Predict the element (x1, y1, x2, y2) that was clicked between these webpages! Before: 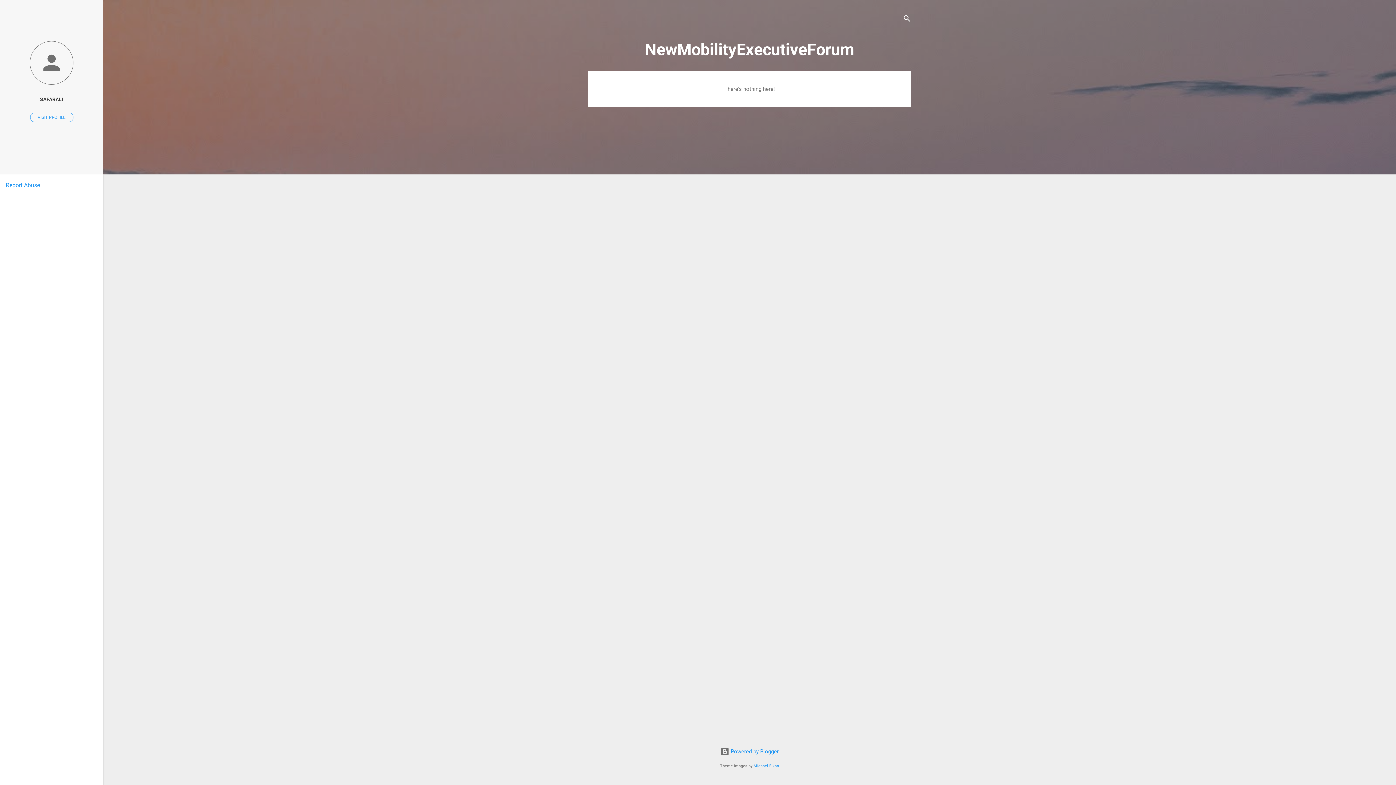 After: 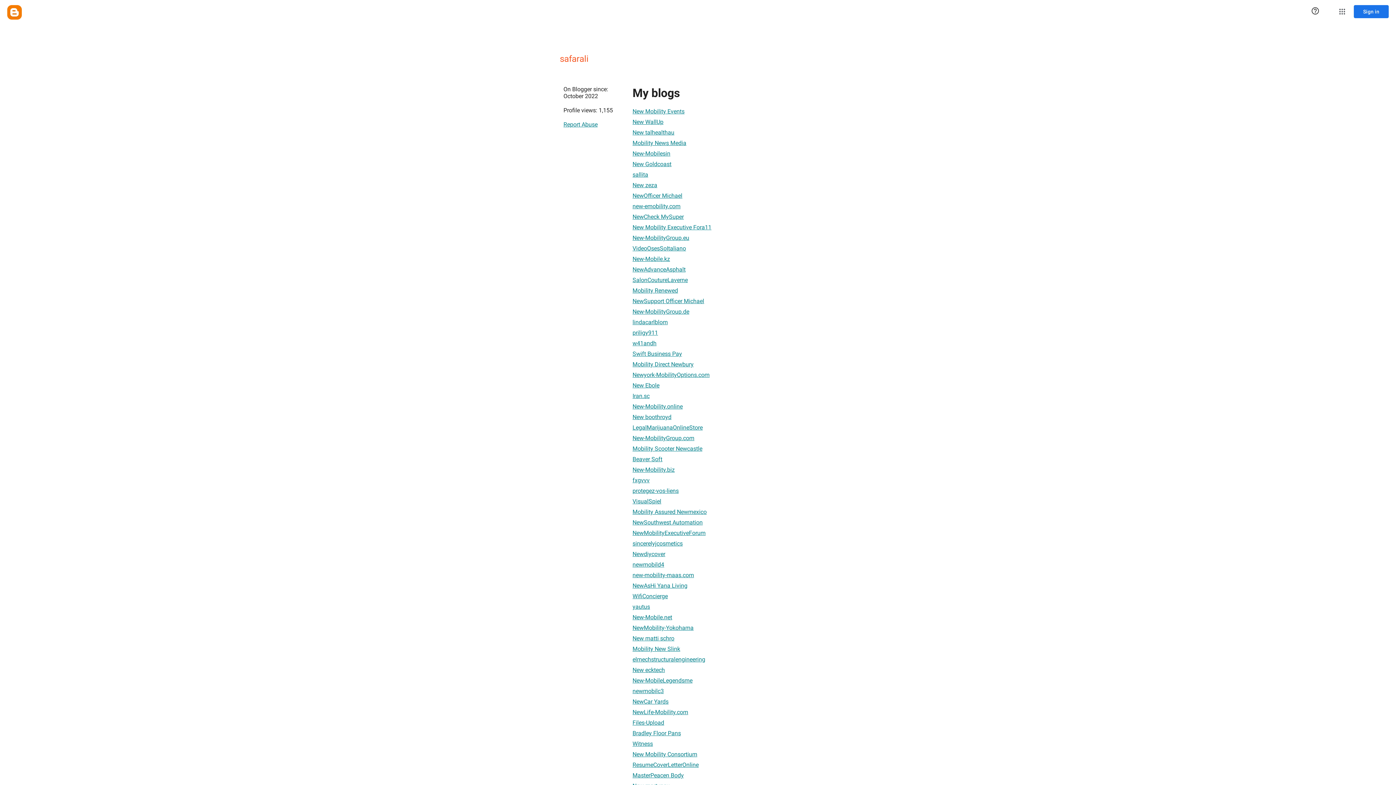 Action: bbox: (0, 40, 103, 86)